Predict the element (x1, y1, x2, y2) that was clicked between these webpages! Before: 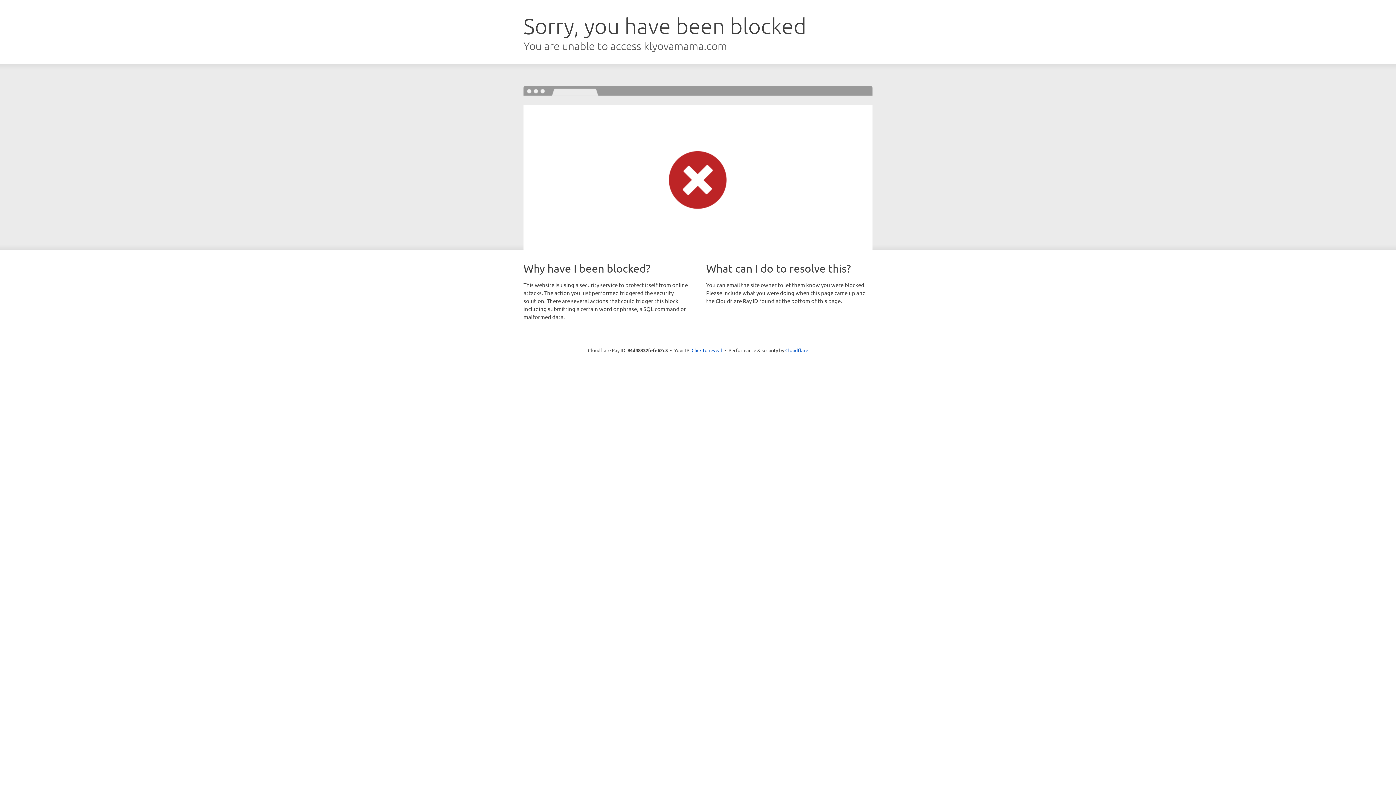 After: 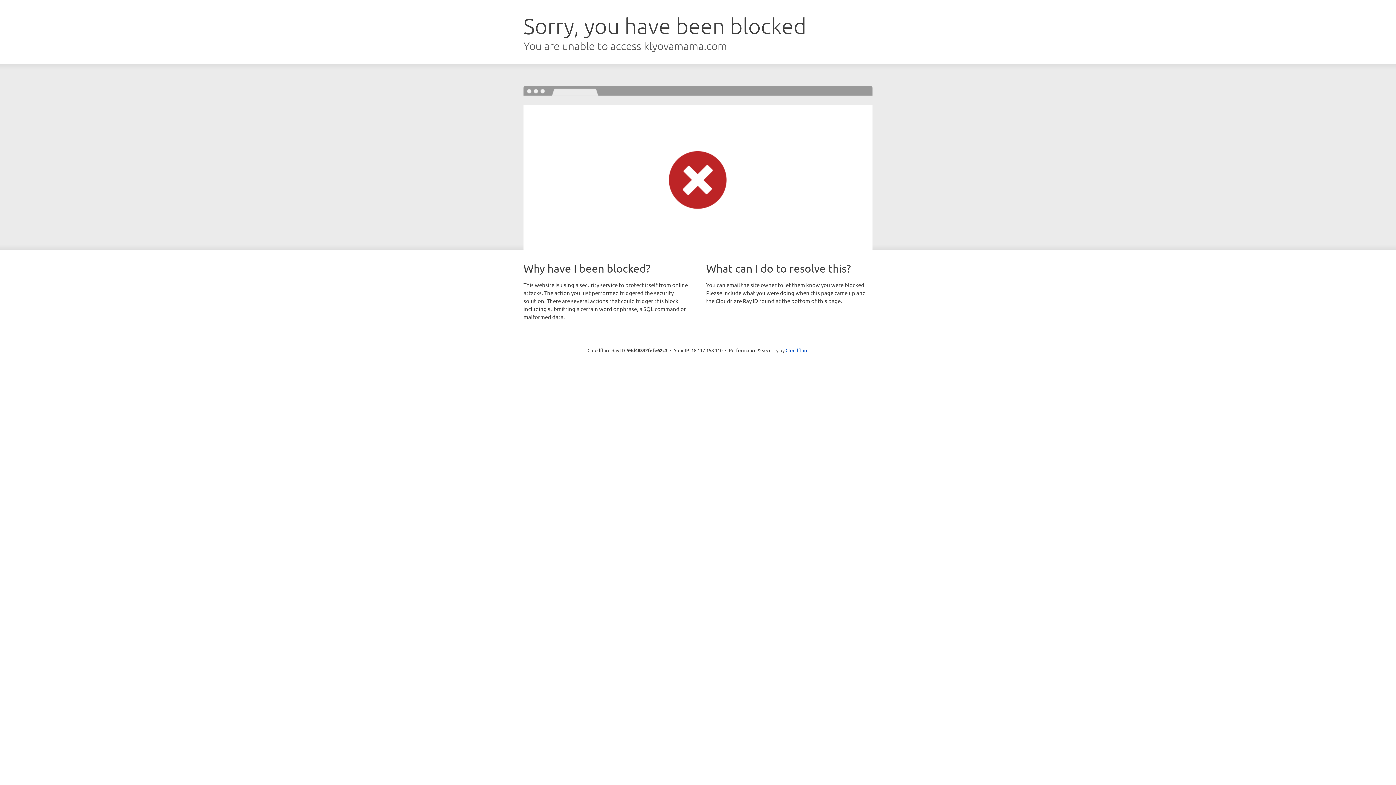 Action: bbox: (691, 346, 722, 353) label: Click to reveal